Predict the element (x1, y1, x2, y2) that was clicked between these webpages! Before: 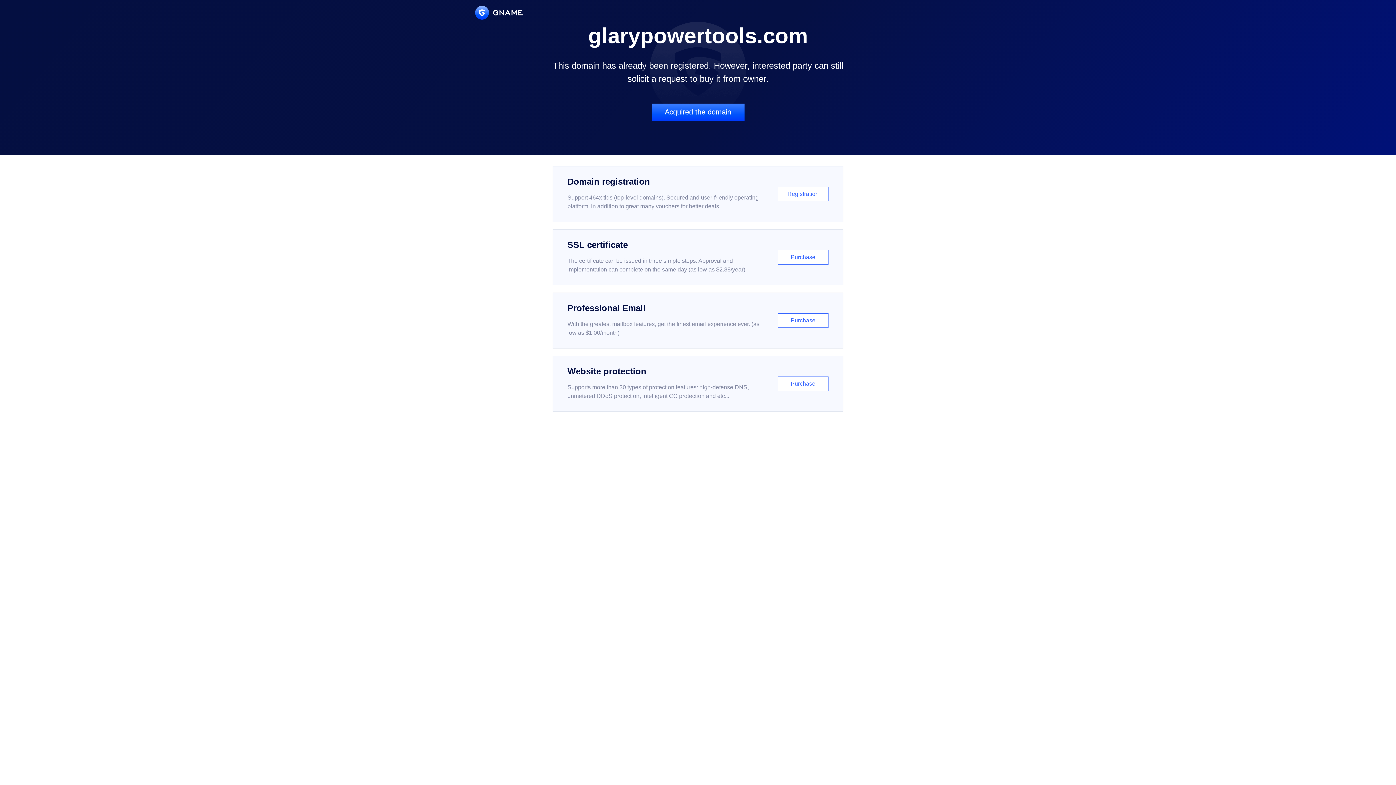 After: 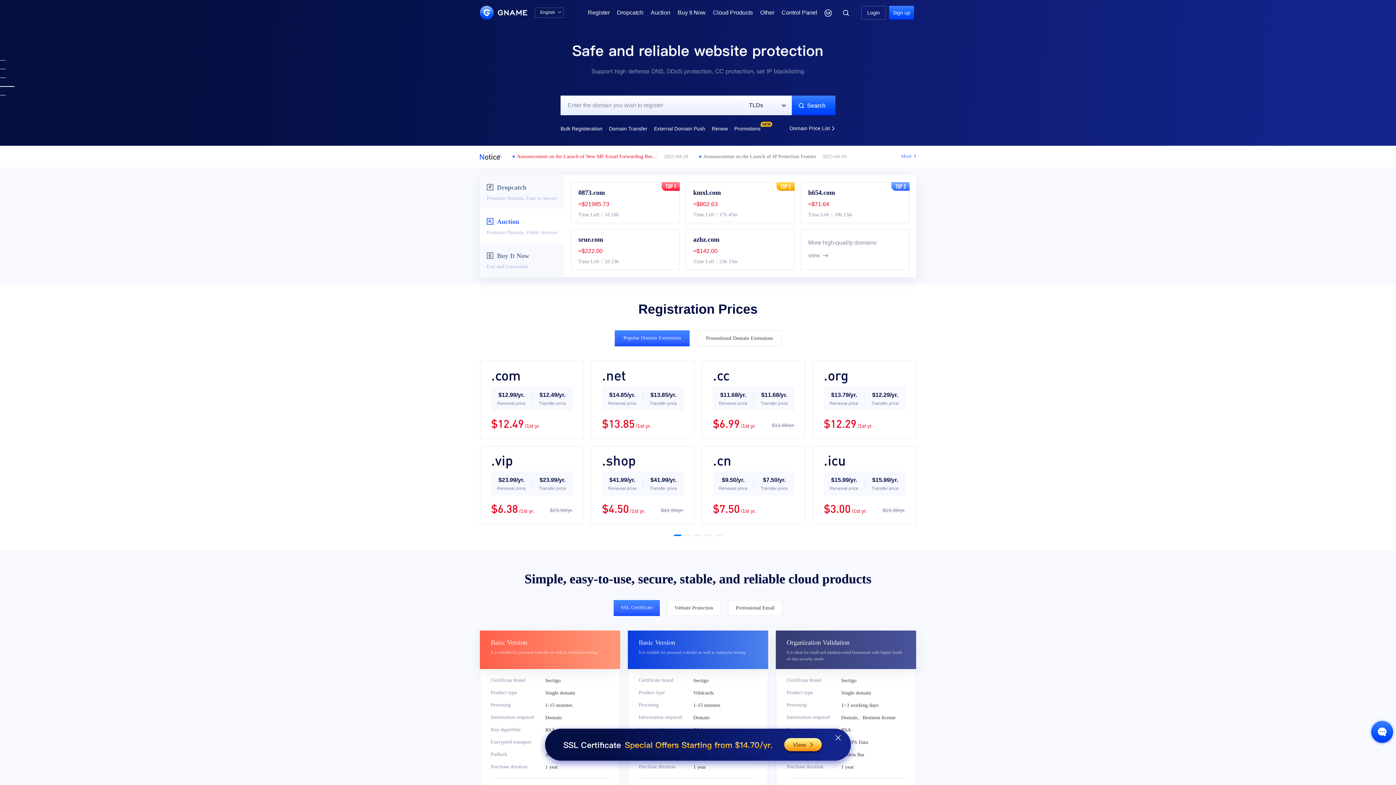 Action: bbox: (475, 5, 522, 19)